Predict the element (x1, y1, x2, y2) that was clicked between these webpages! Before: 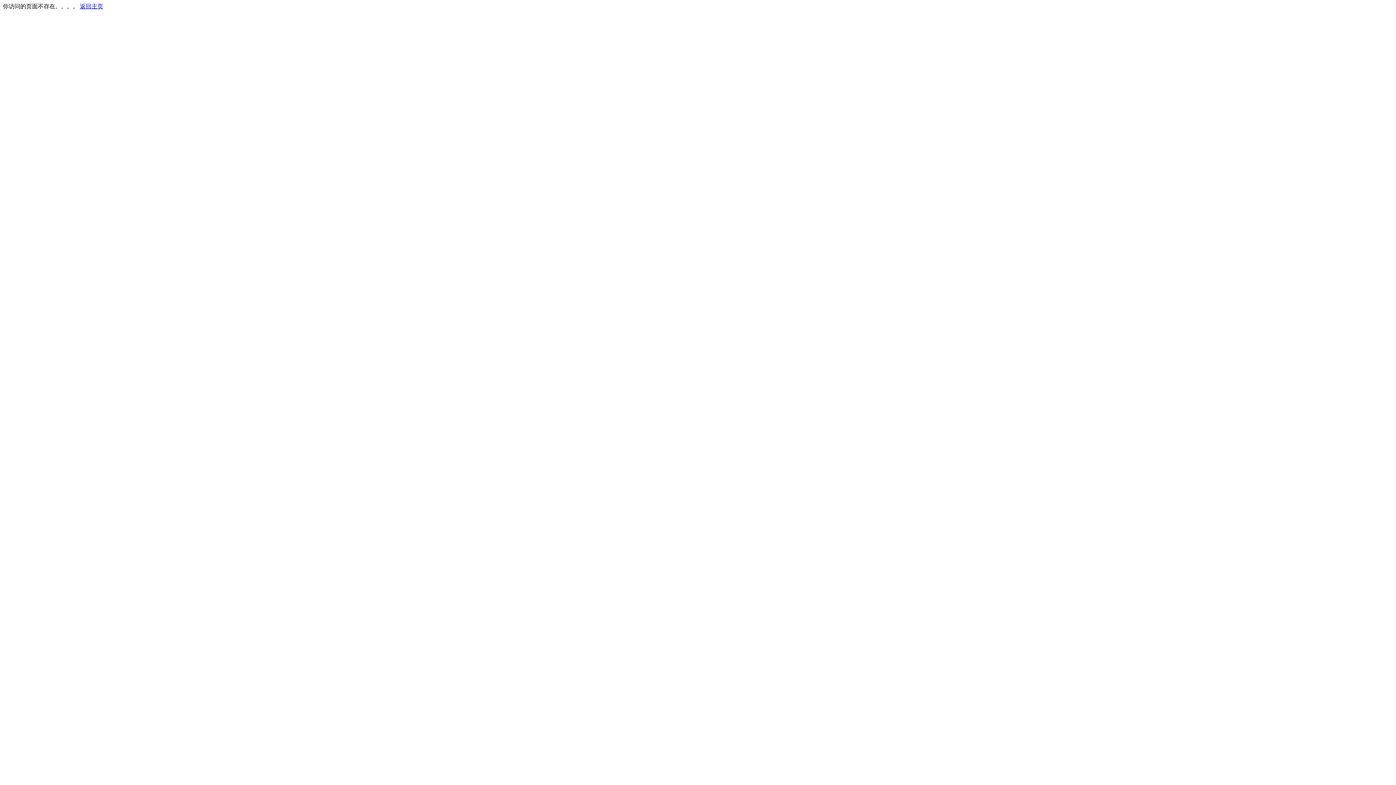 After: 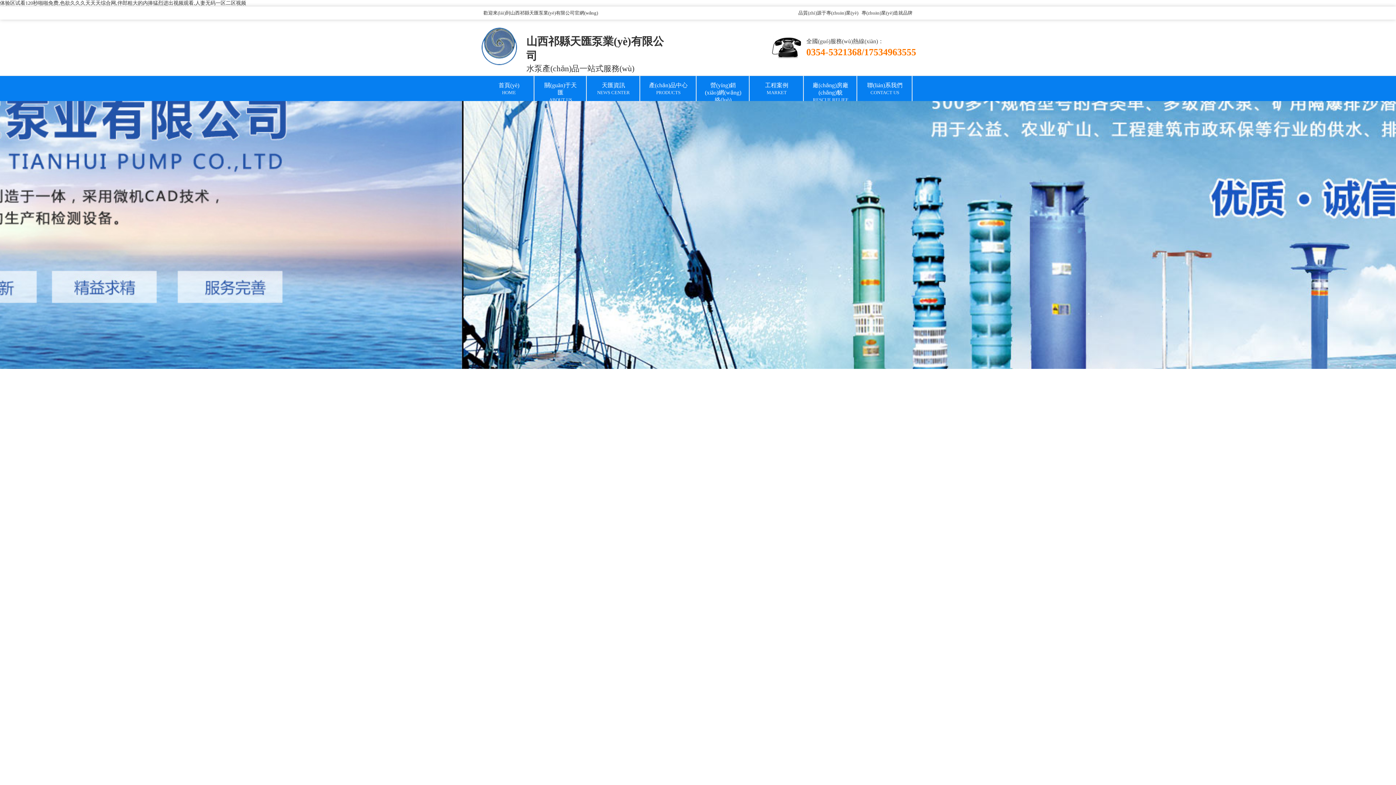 Action: label: 返回主页 bbox: (80, 3, 103, 9)